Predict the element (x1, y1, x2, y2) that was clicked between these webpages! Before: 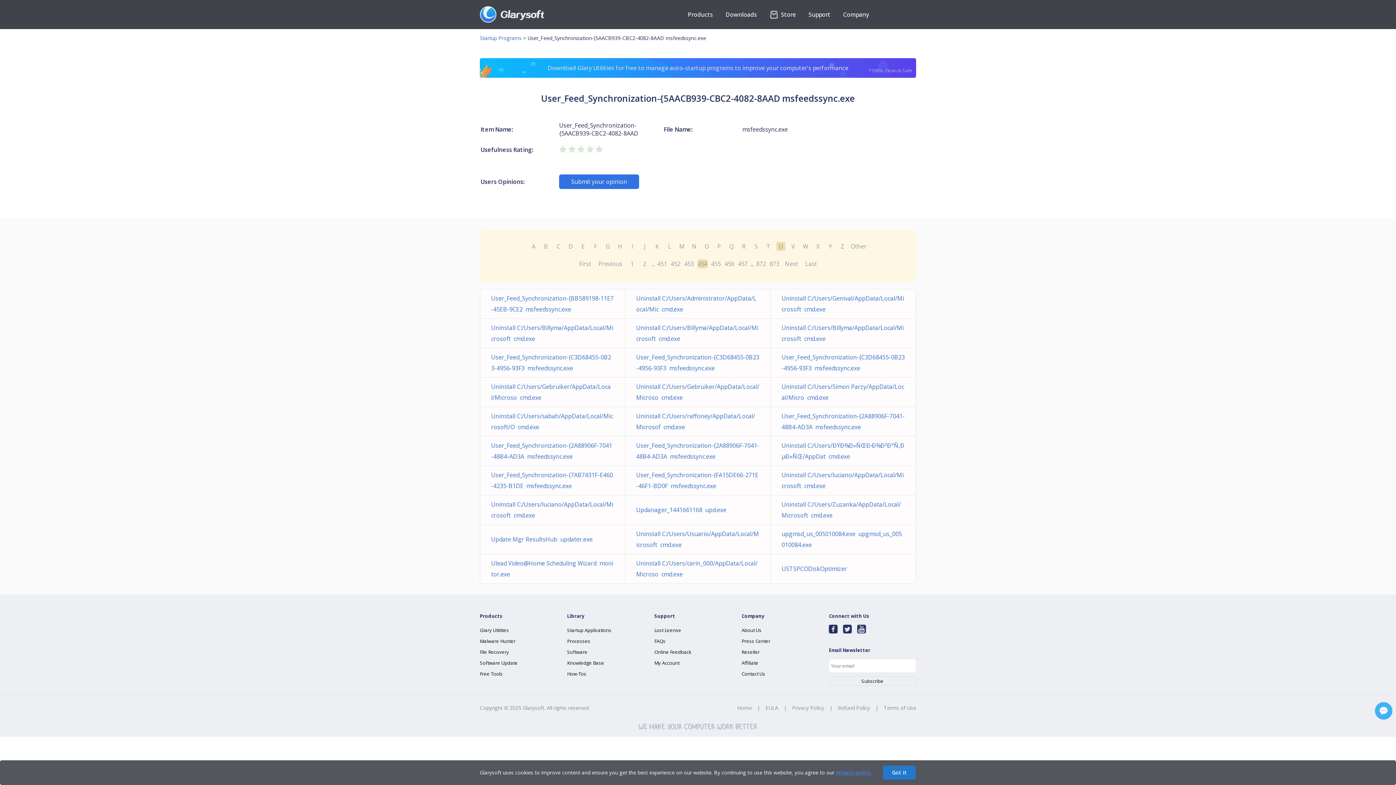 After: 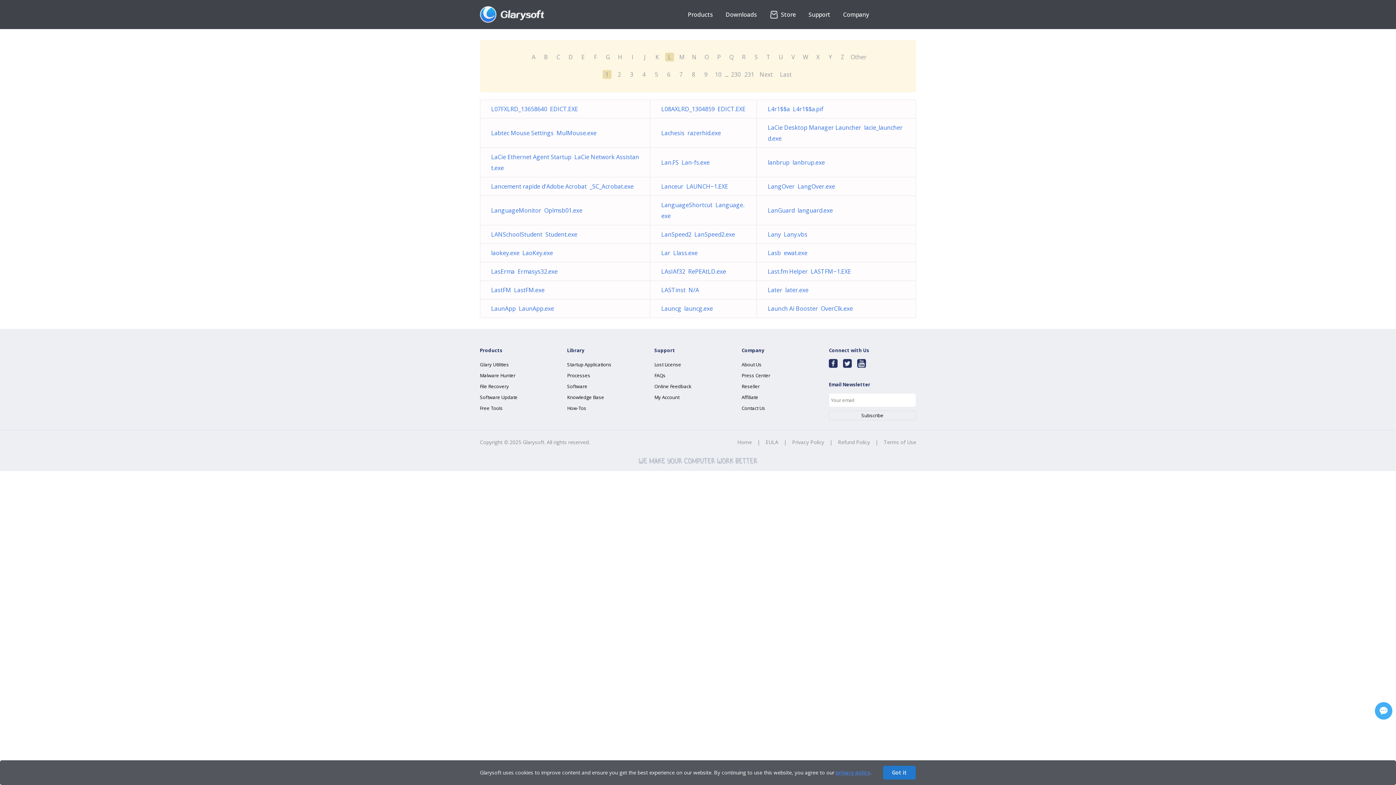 Action: bbox: (665, 242, 674, 250) label: L